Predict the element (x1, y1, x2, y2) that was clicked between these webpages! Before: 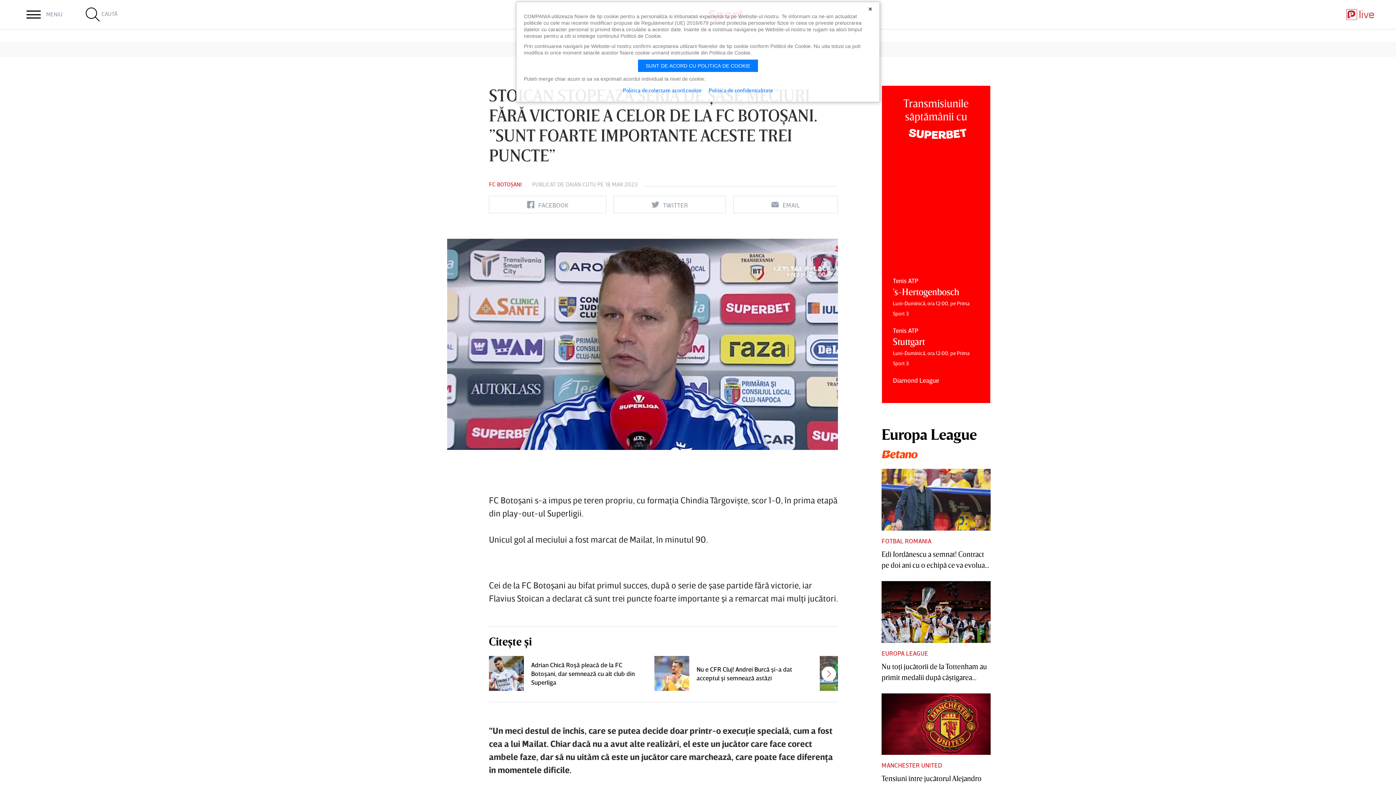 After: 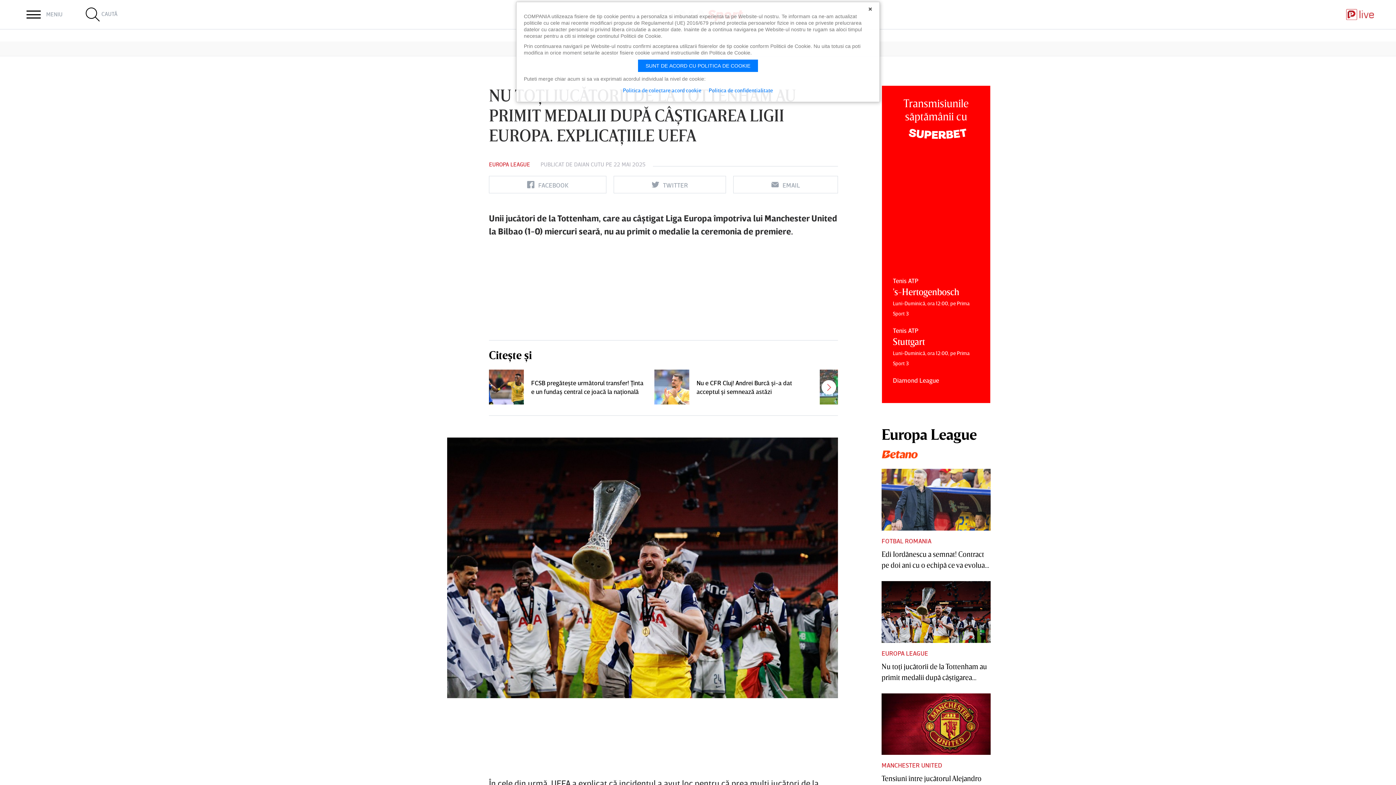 Action: bbox: (881, 581, 990, 643)